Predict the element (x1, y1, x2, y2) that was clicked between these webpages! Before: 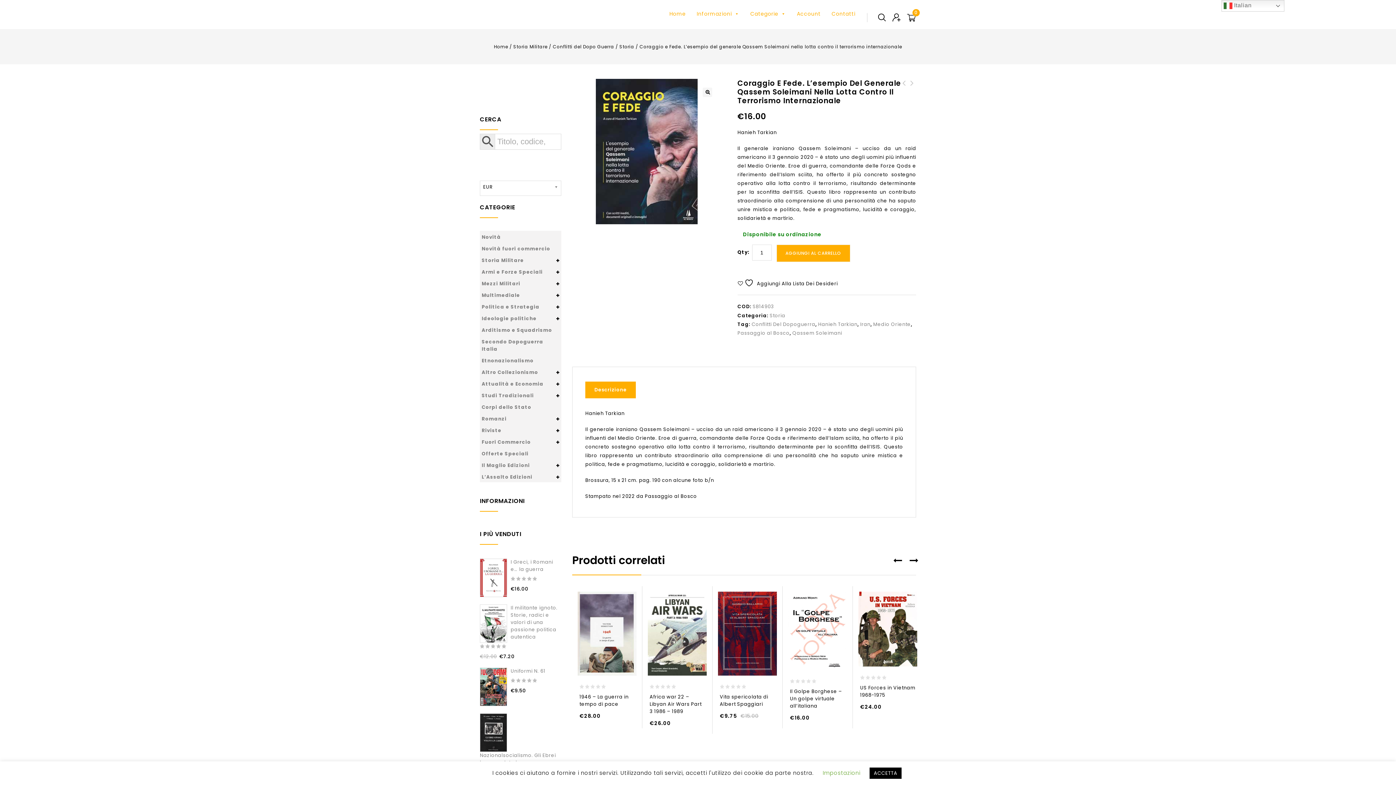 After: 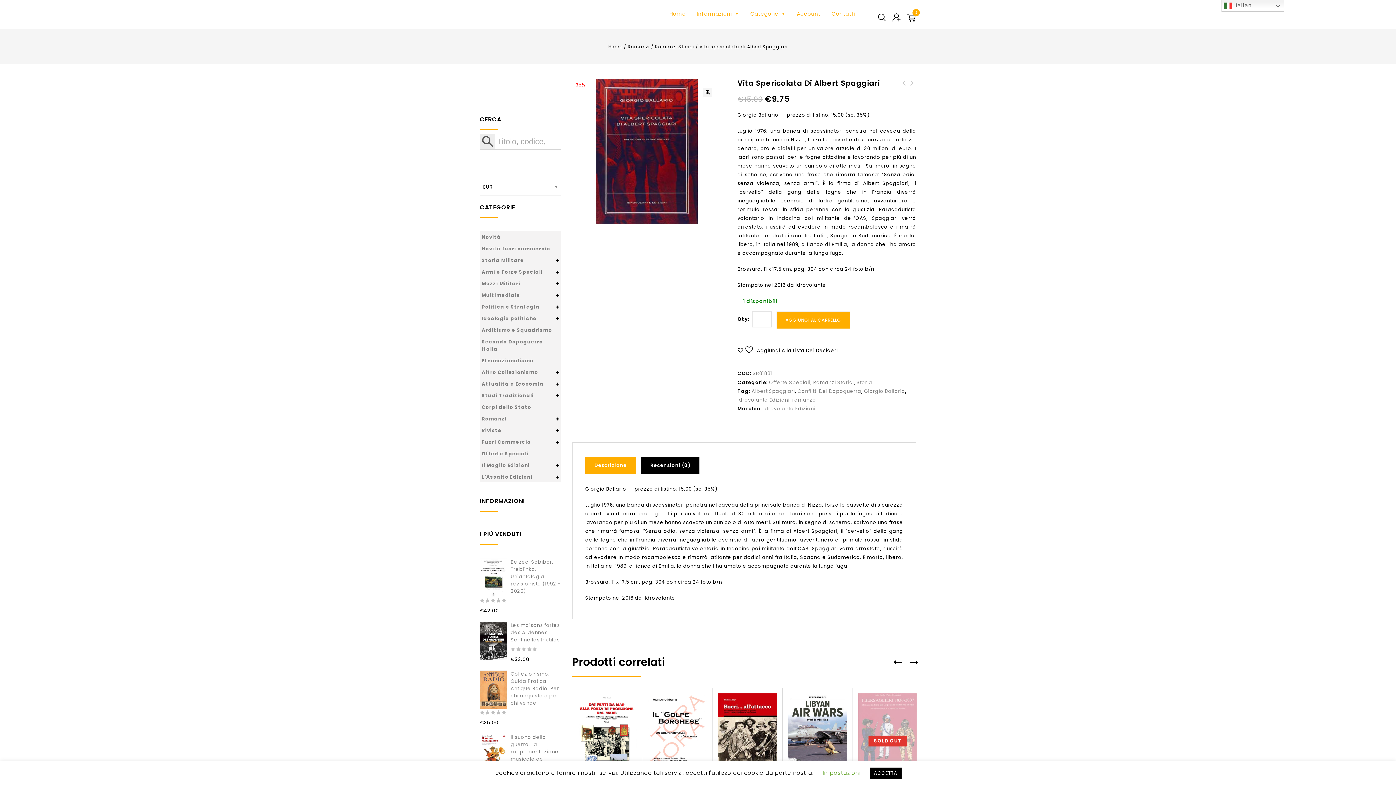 Action: bbox: (720, 693, 775, 711) label: Vita spericolata di Albert Spaggiari